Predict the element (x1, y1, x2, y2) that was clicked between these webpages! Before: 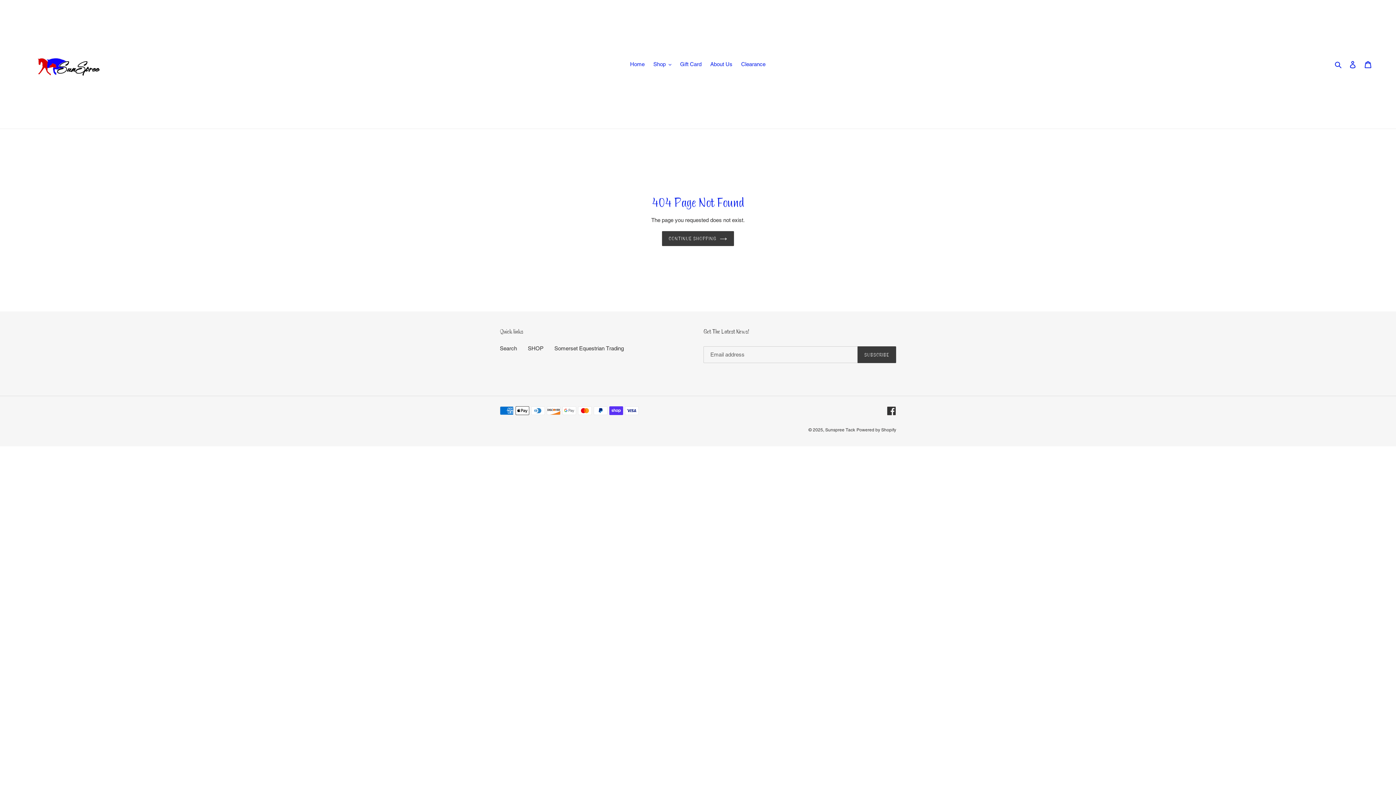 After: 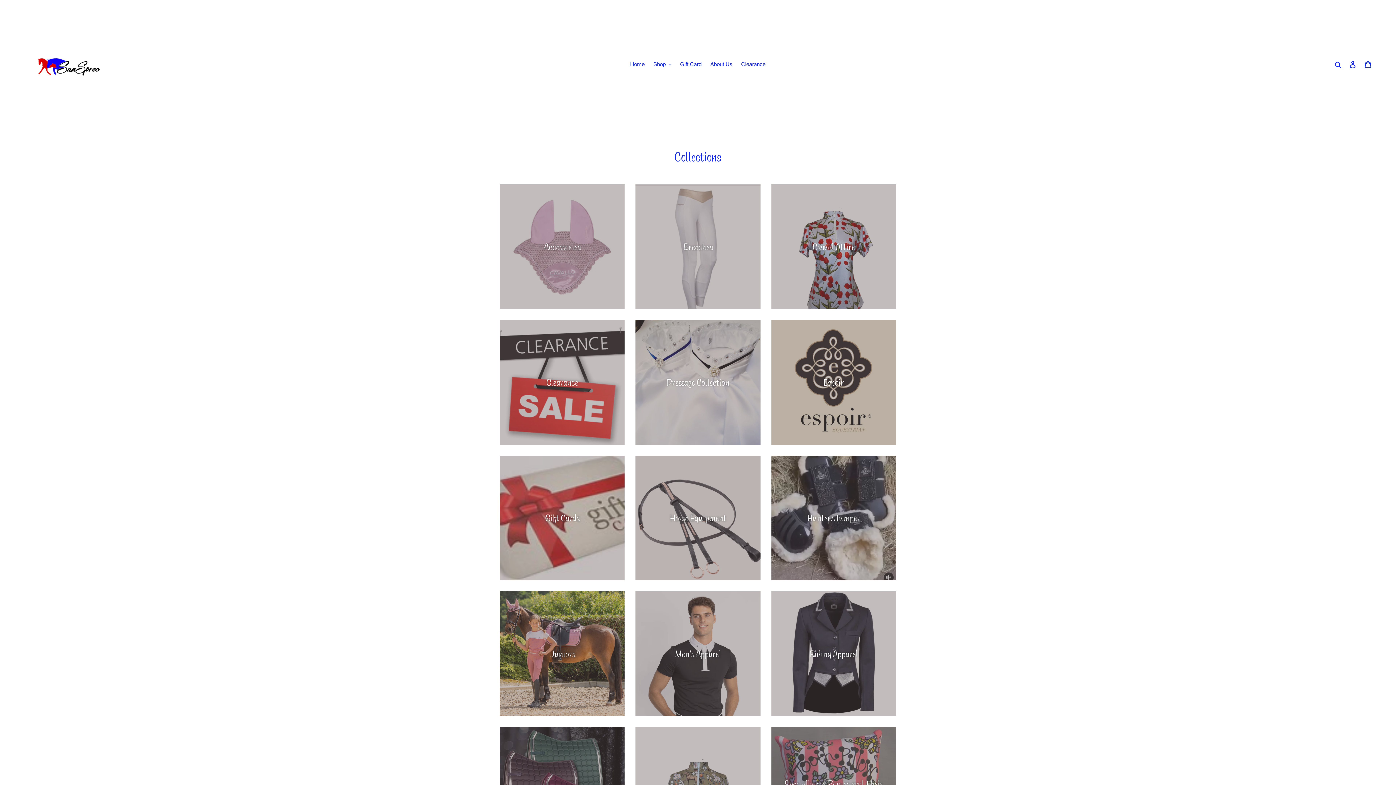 Action: label: SHOP bbox: (528, 345, 543, 351)